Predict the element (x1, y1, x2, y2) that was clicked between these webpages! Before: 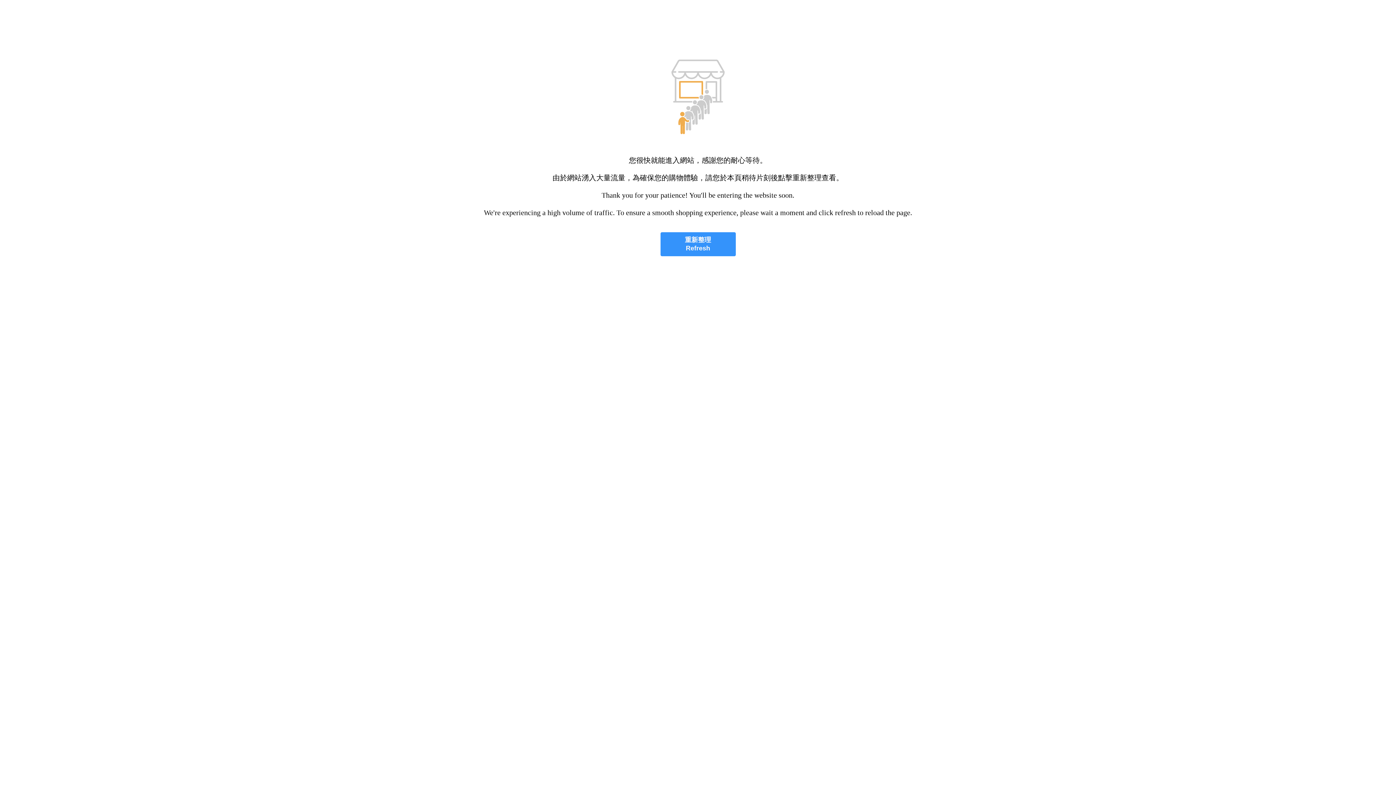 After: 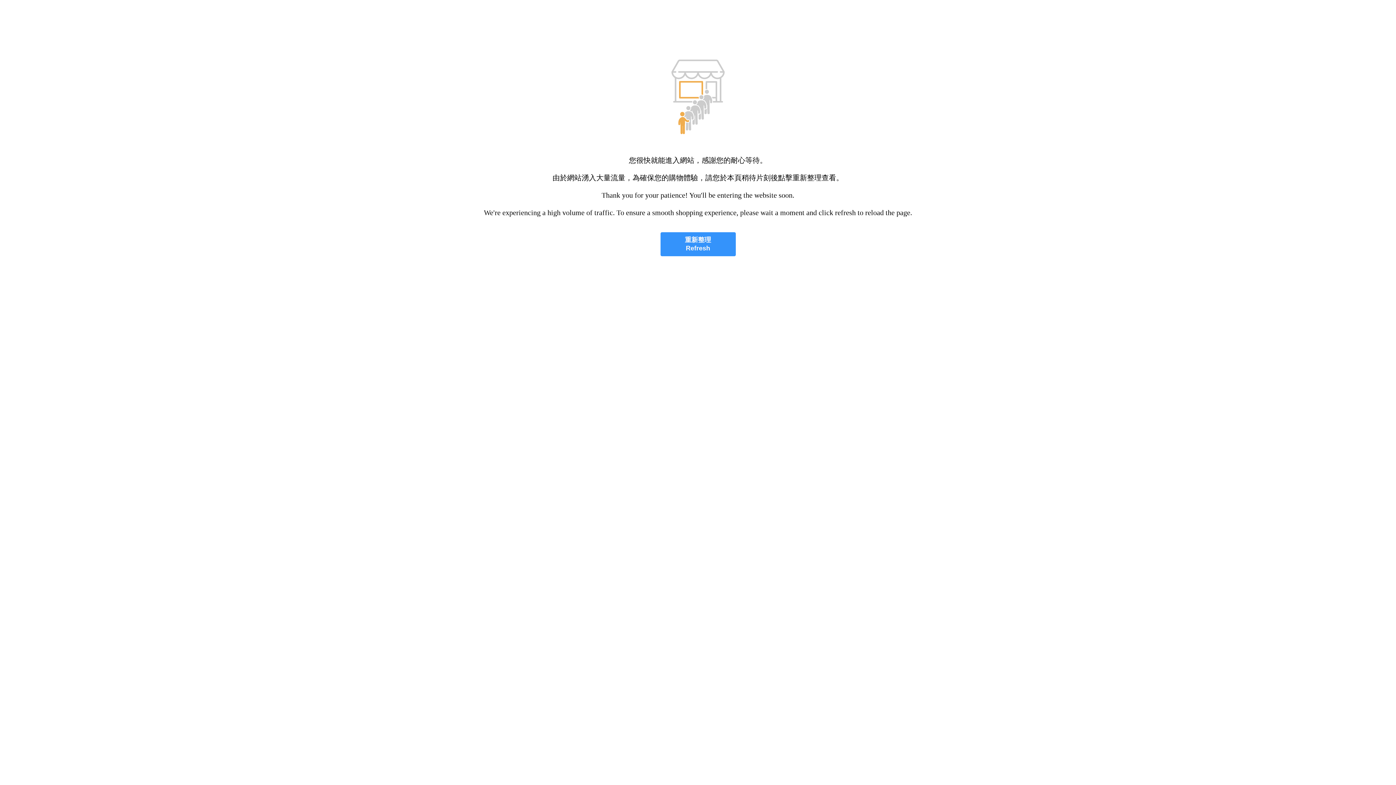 Action: bbox: (660, 232, 735, 256) label: 重新整理
Refresh